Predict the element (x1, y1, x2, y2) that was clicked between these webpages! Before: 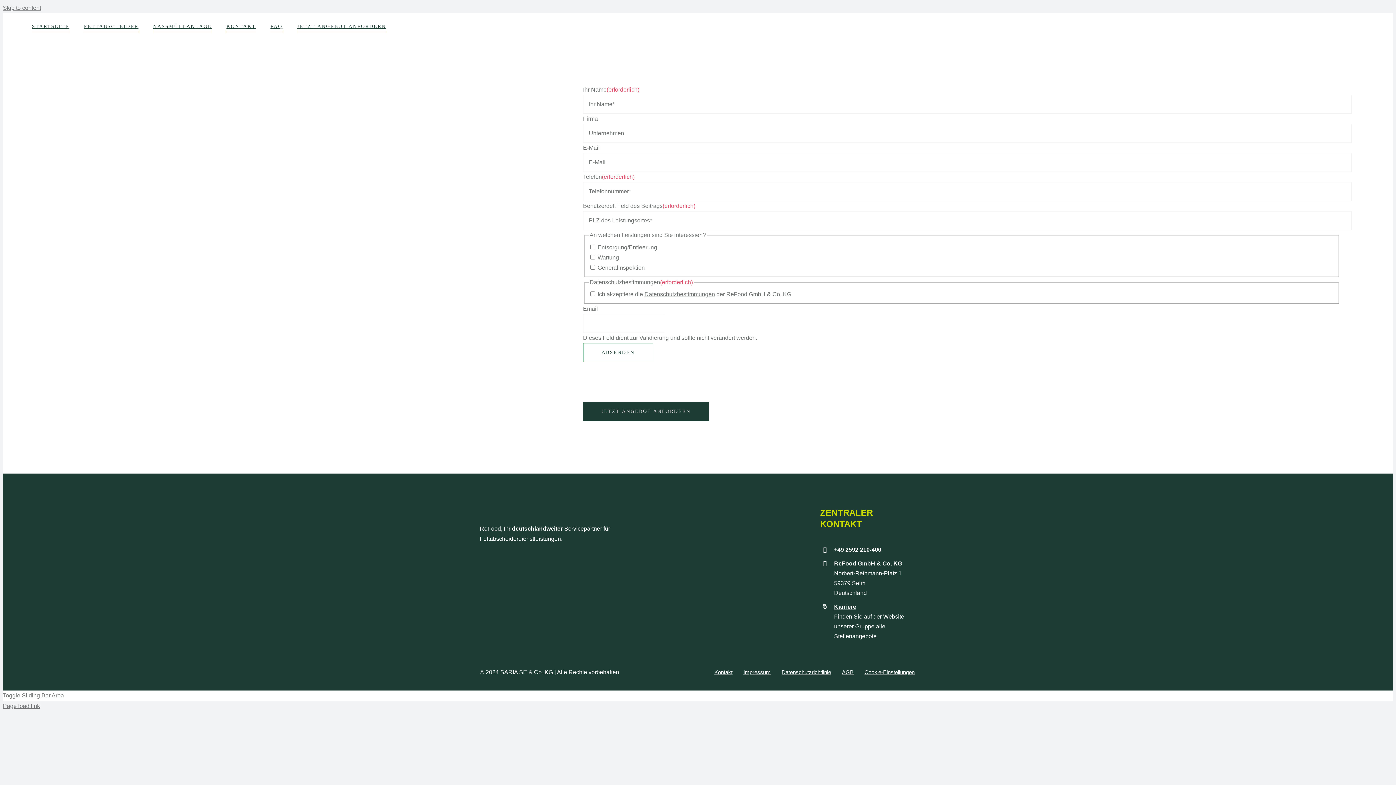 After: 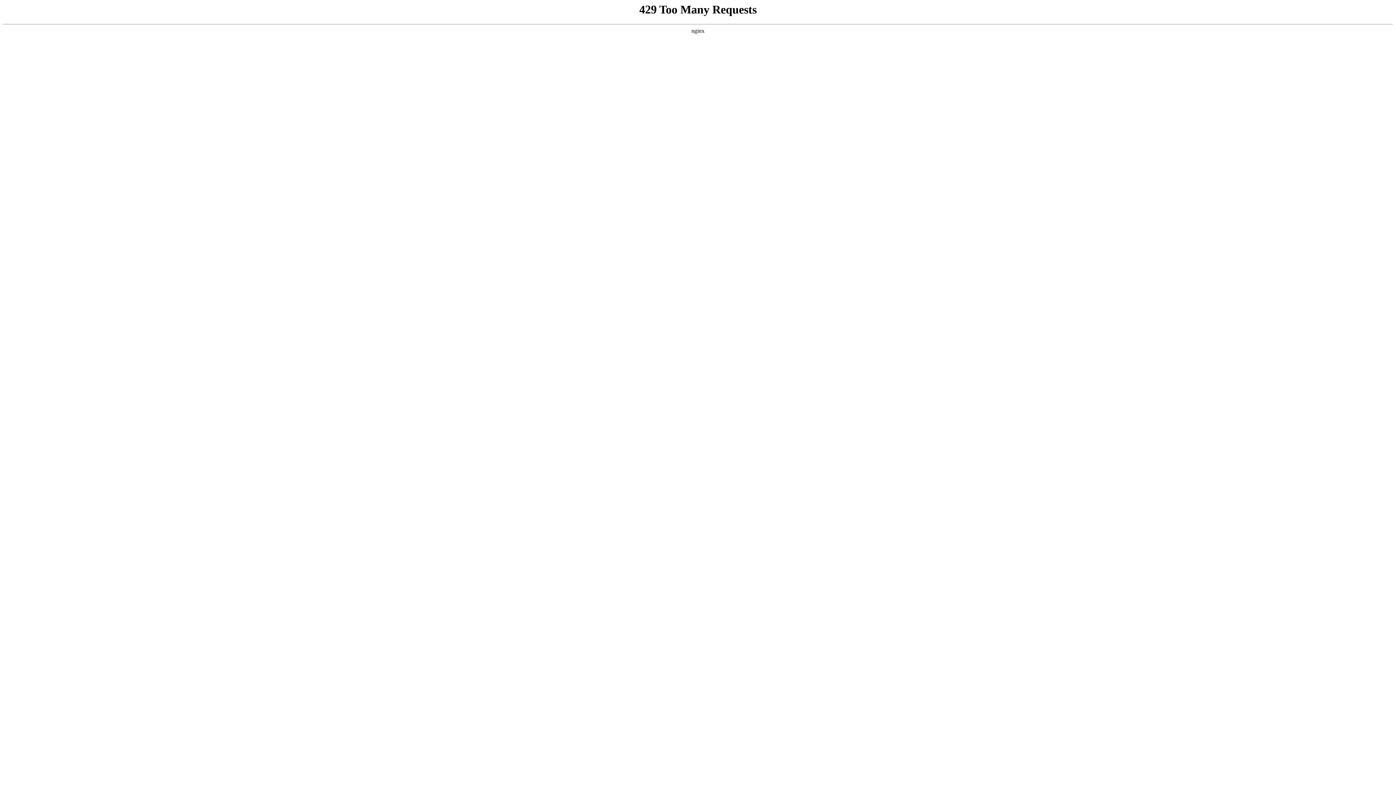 Action: label: KONTAKT bbox: (226, 22, 255, 31)